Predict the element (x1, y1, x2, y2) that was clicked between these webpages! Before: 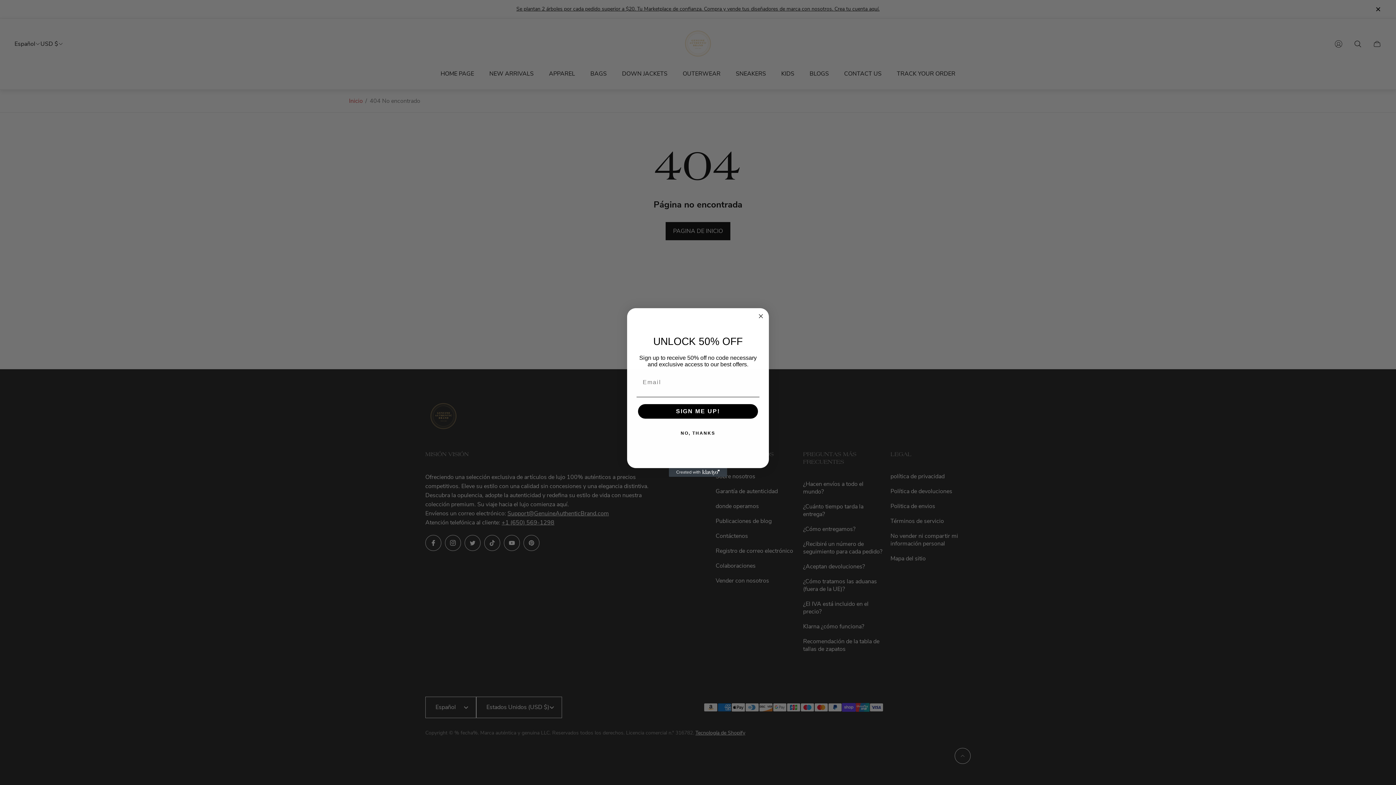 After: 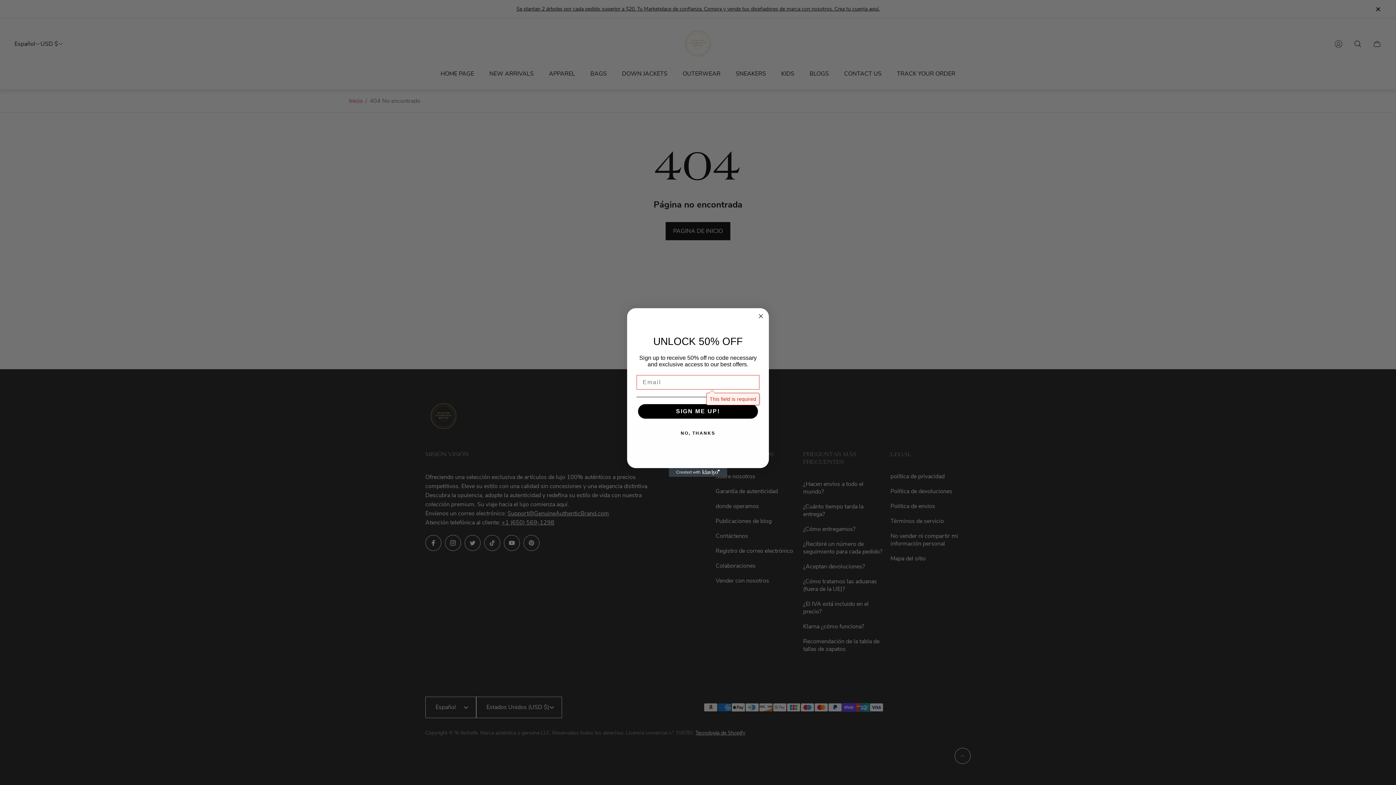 Action: label: SIGN ME UP! bbox: (638, 404, 758, 419)